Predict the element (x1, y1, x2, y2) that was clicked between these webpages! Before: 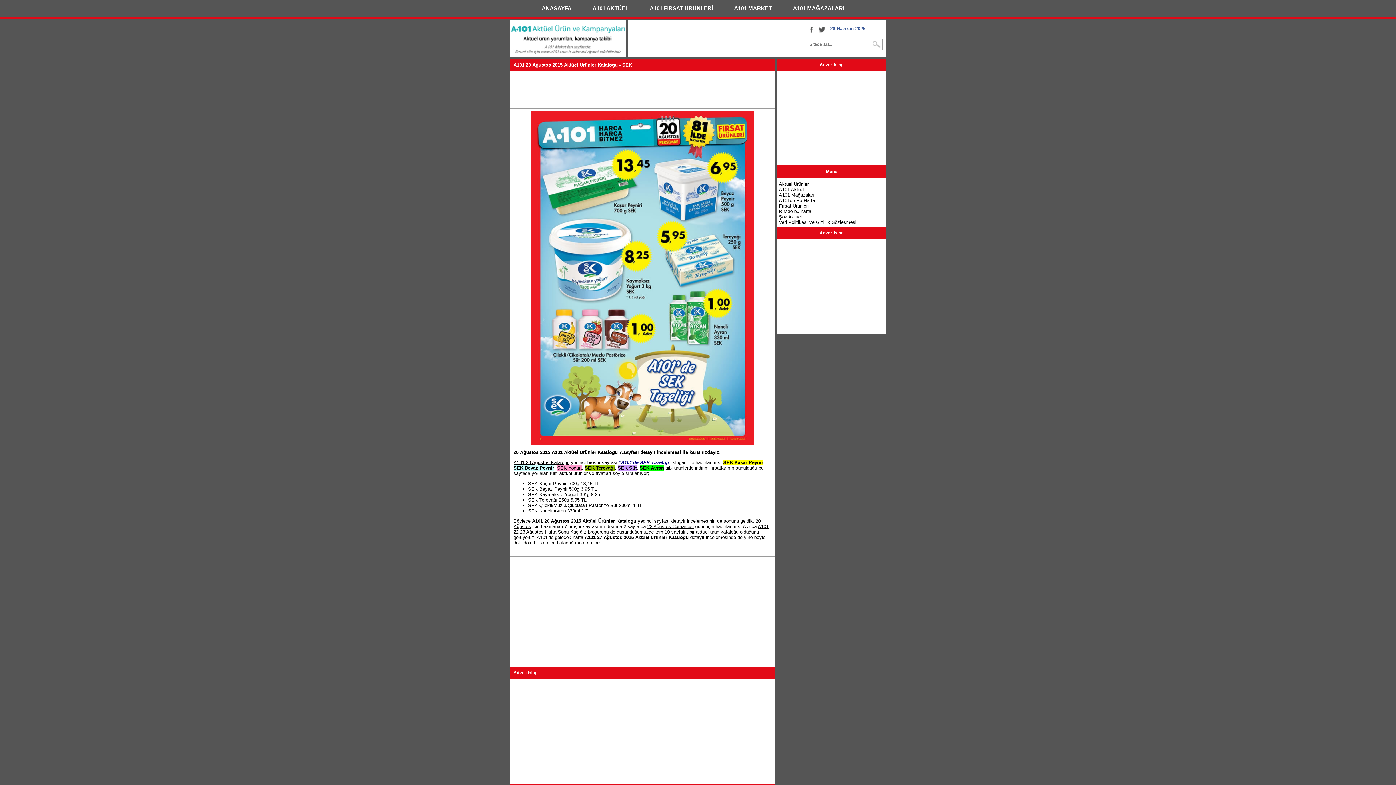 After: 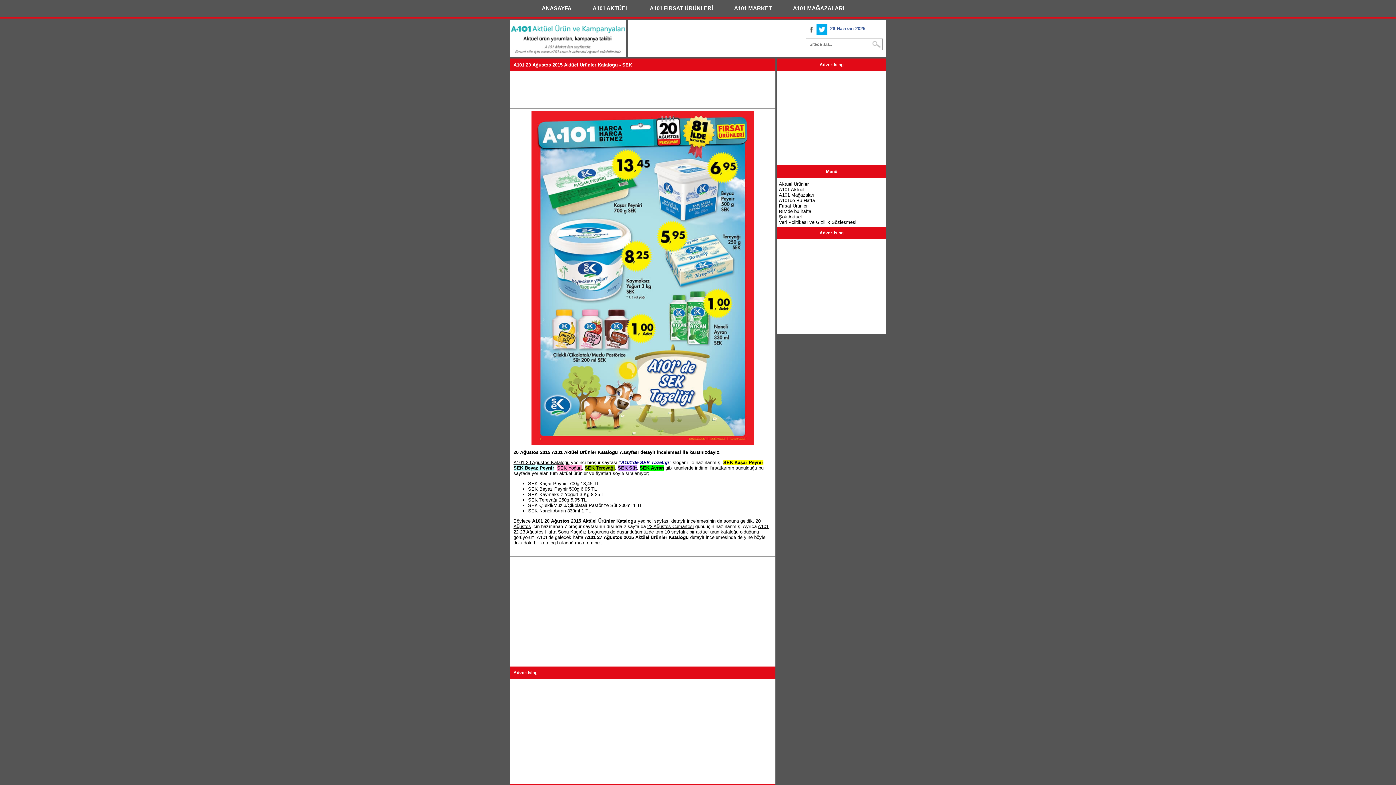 Action: bbox: (816, 24, 827, 34)